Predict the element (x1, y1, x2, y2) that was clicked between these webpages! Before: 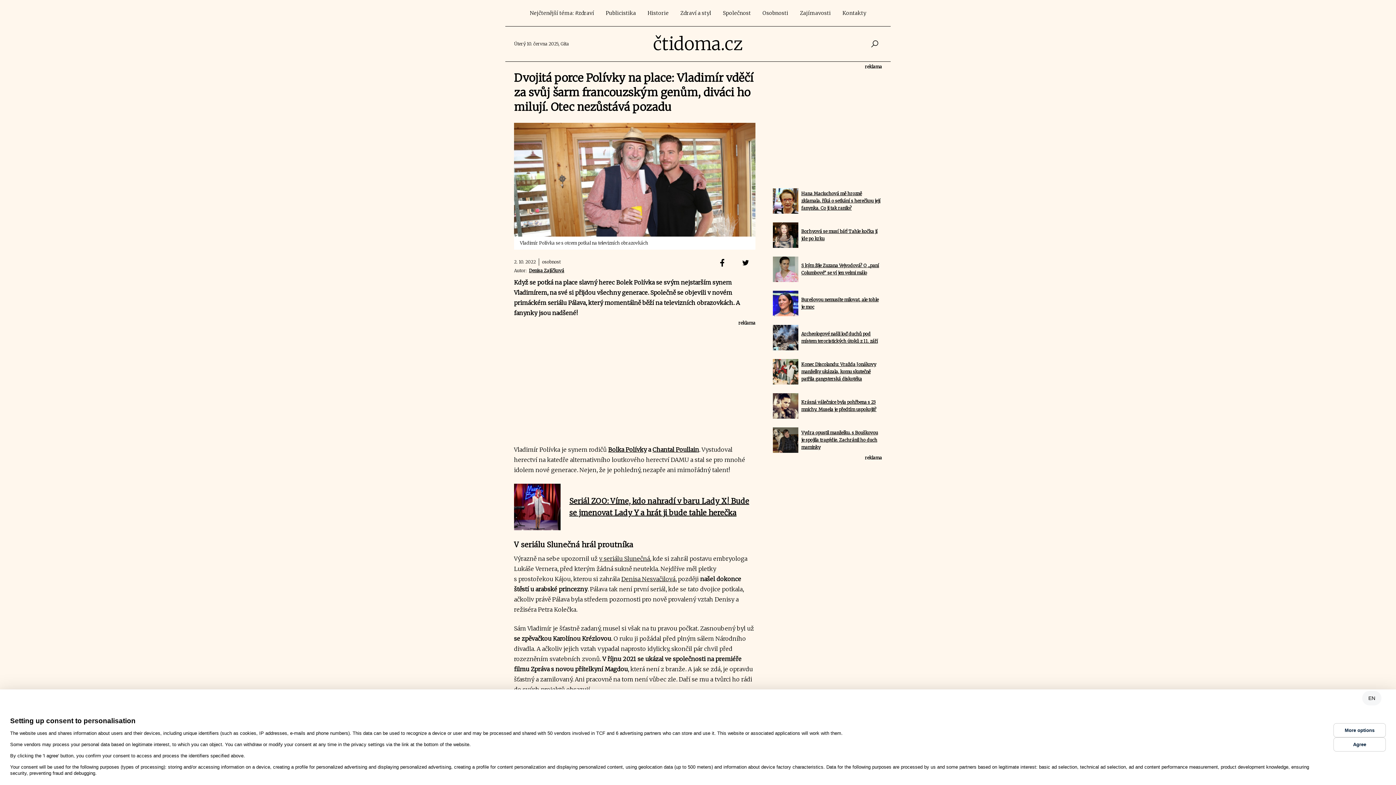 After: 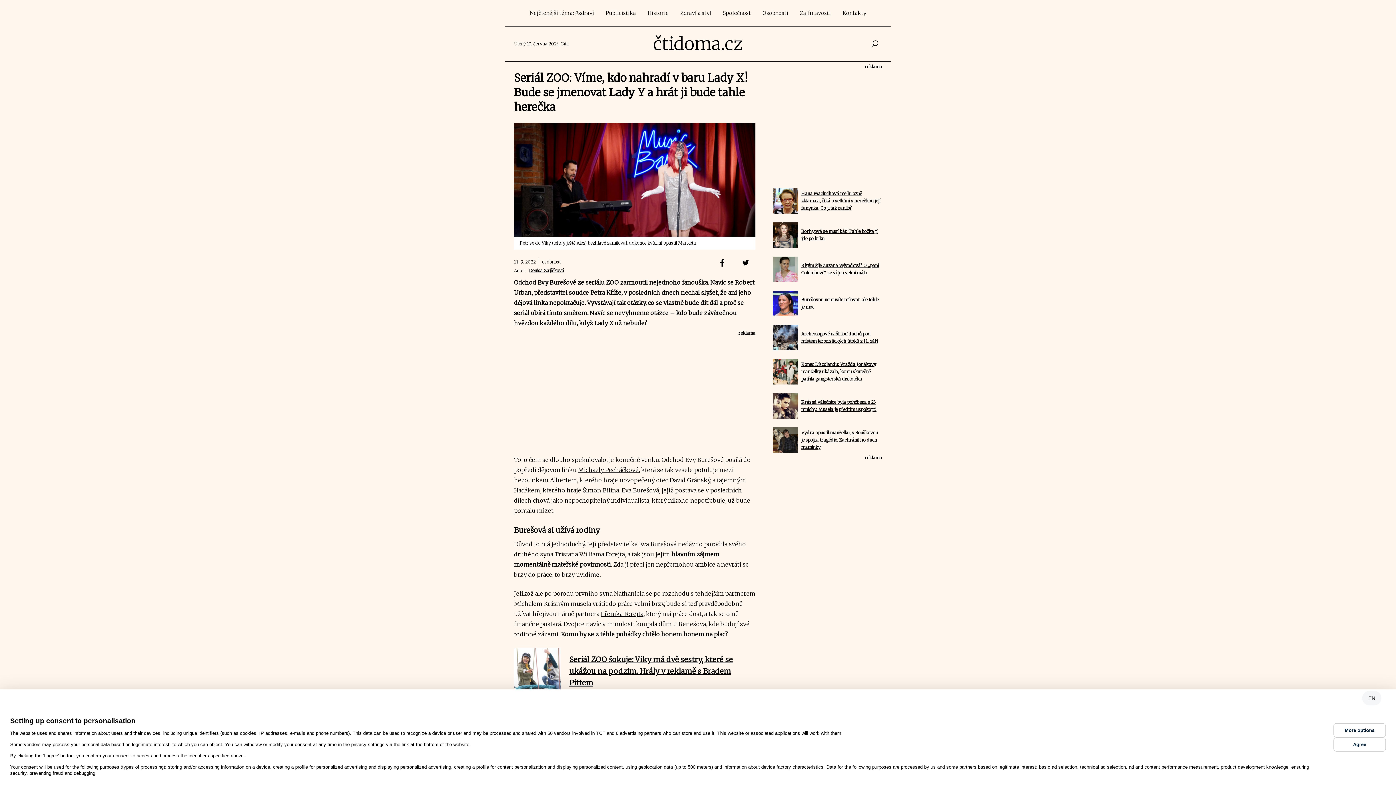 Action: bbox: (514, 484, 560, 530)